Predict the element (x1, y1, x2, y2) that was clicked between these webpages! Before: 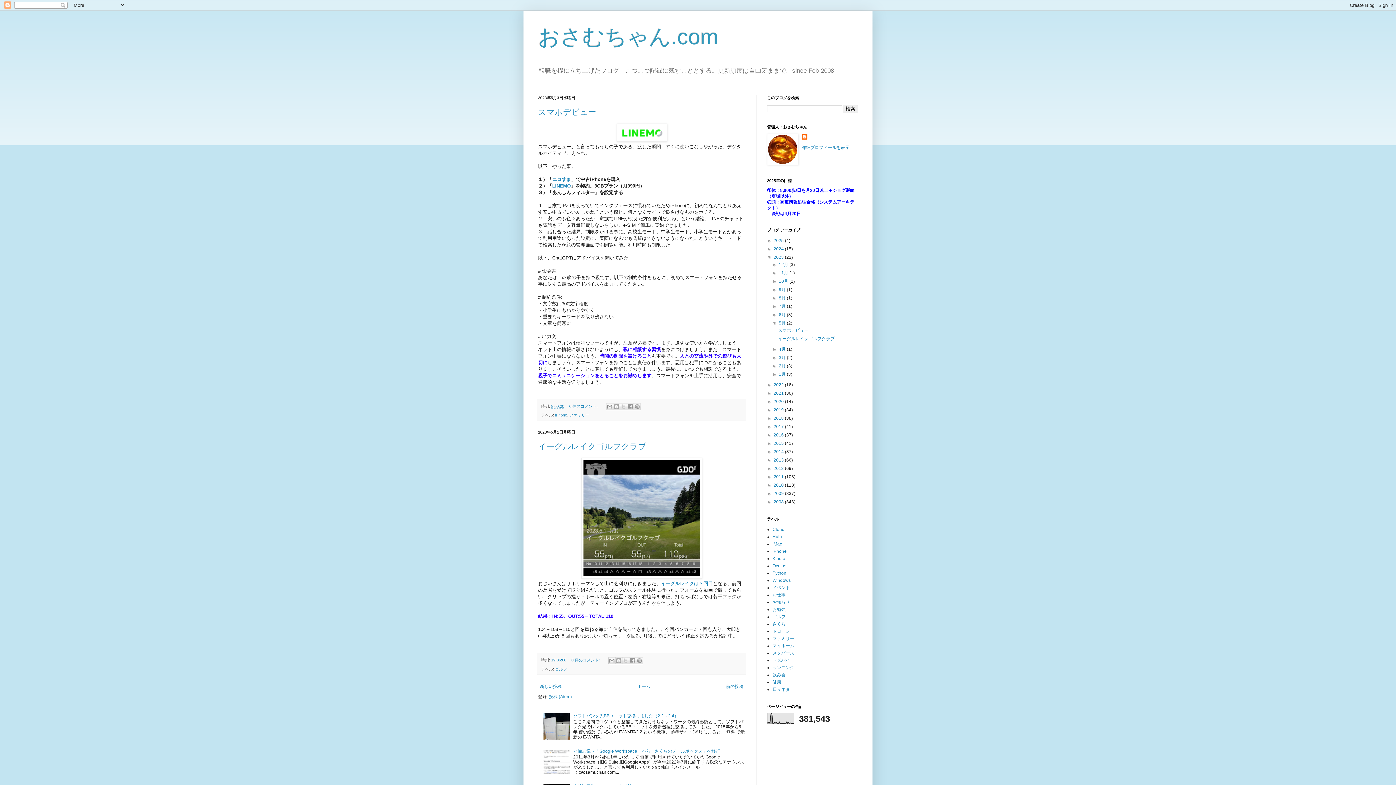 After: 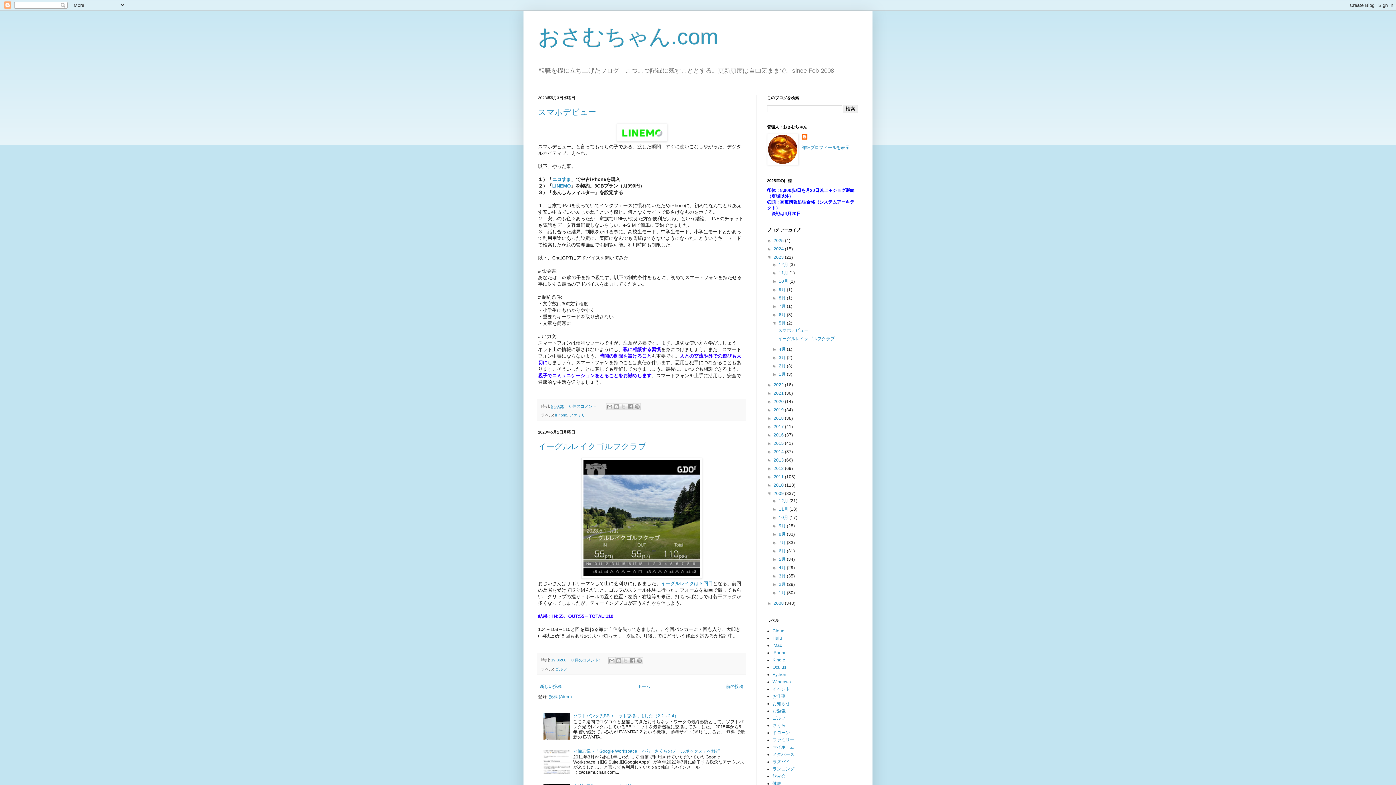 Action: bbox: (767, 491, 773, 496) label: ►  